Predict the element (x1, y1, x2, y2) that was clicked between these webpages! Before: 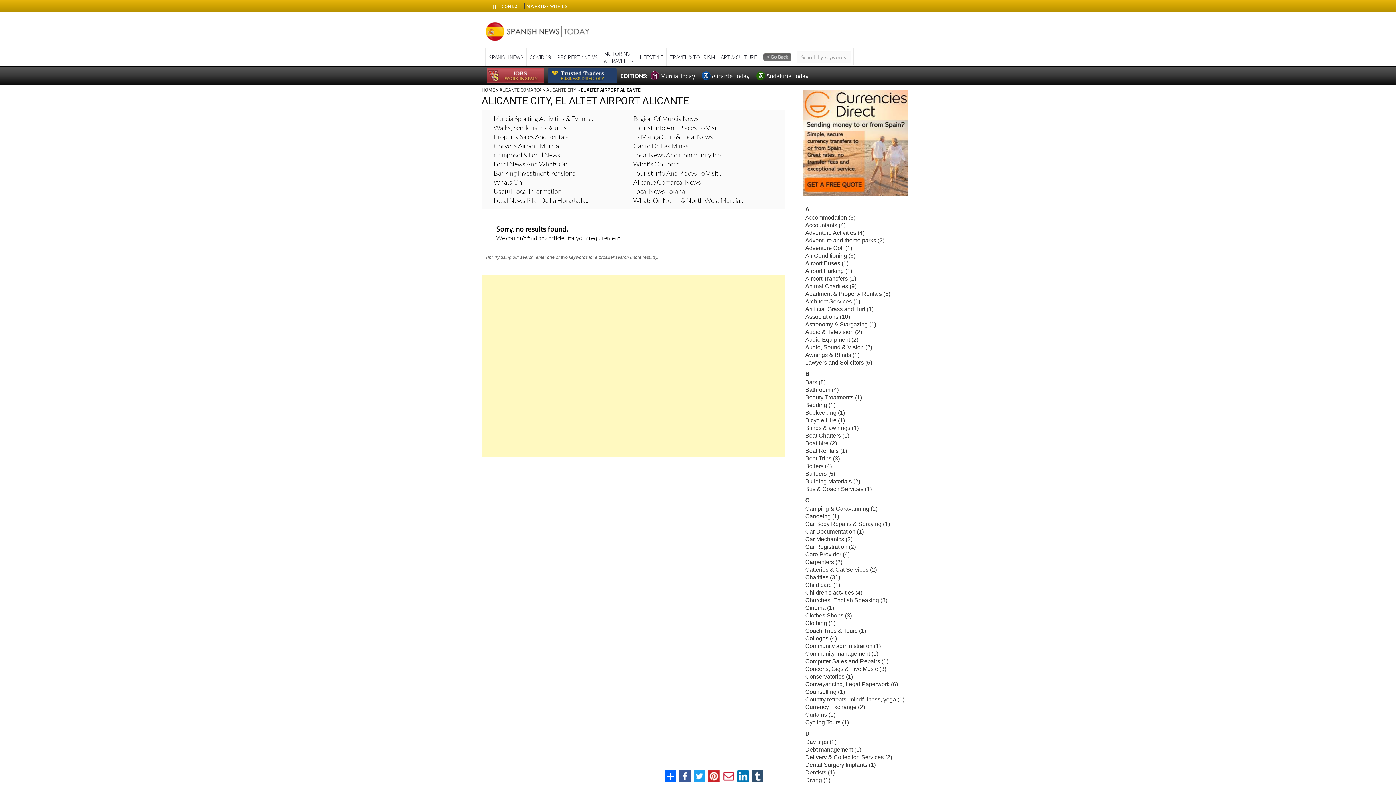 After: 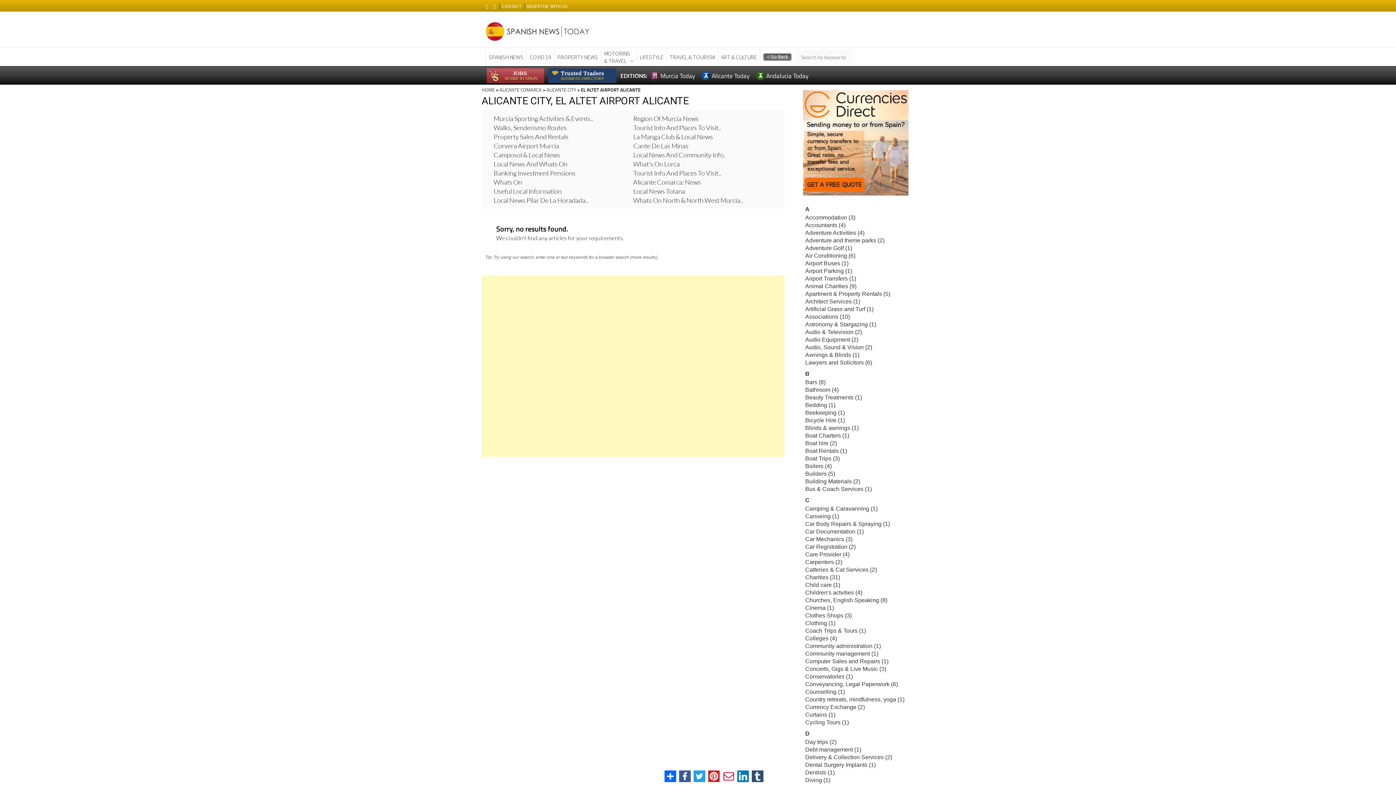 Action: bbox: (706, 769, 721, 784)